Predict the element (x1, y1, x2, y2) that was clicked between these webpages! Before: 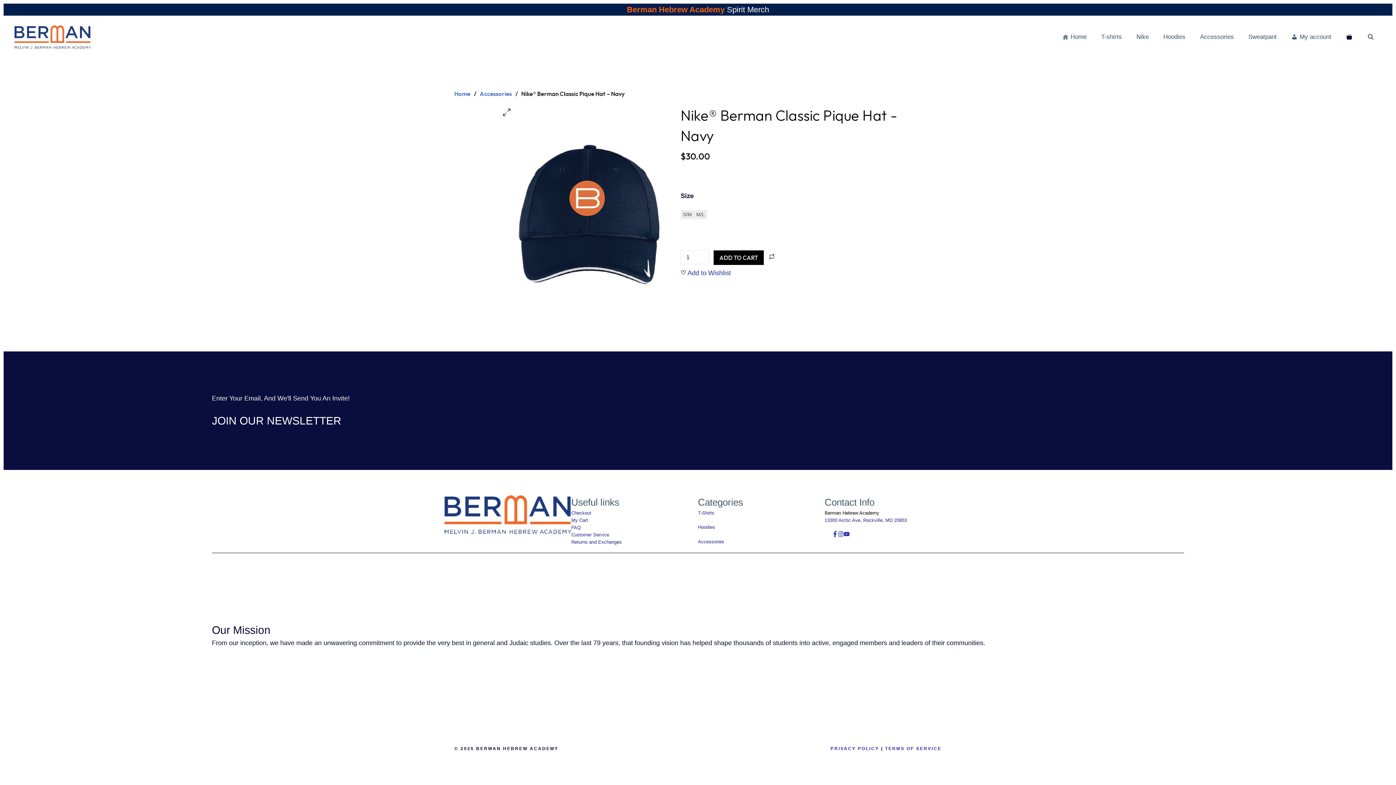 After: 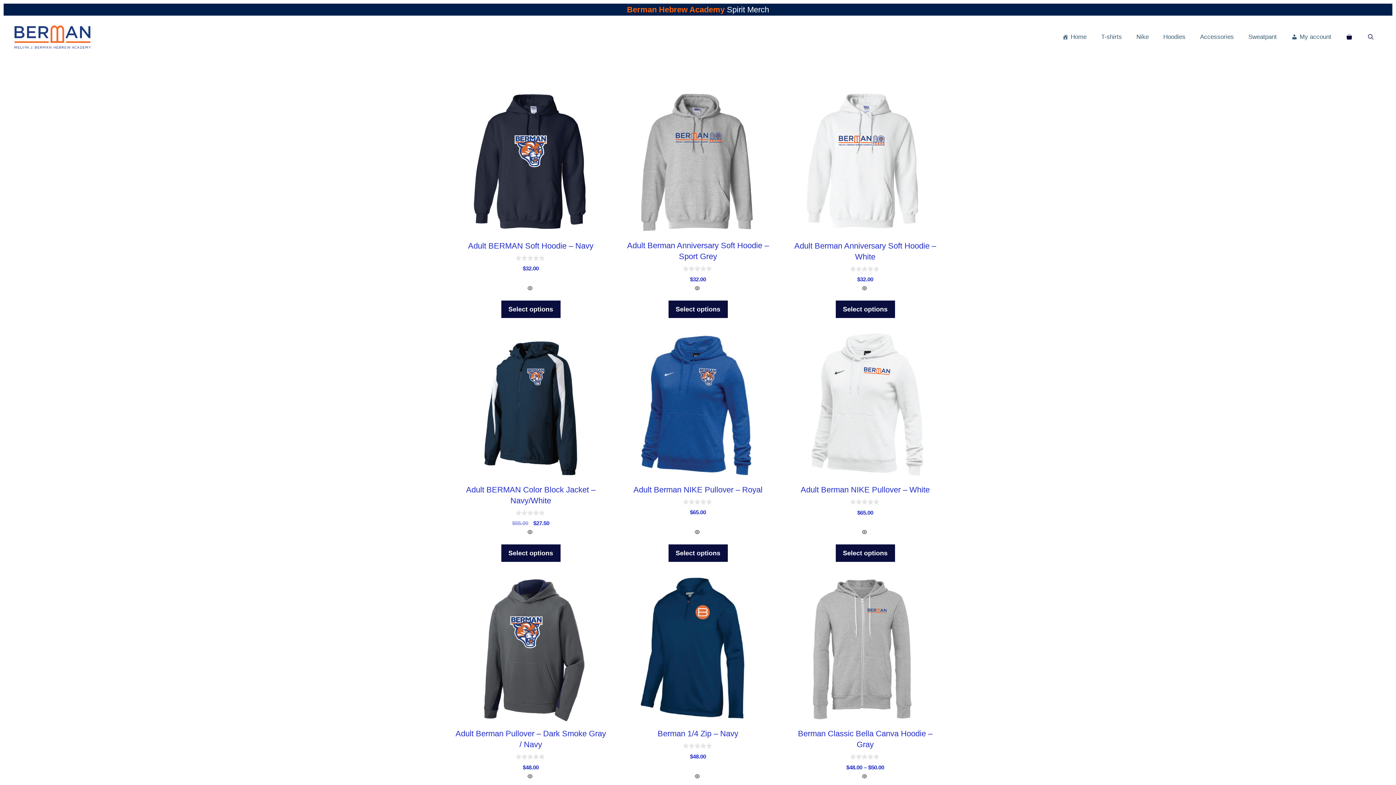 Action: bbox: (1156, 29, 1193, 44) label: Hoodies